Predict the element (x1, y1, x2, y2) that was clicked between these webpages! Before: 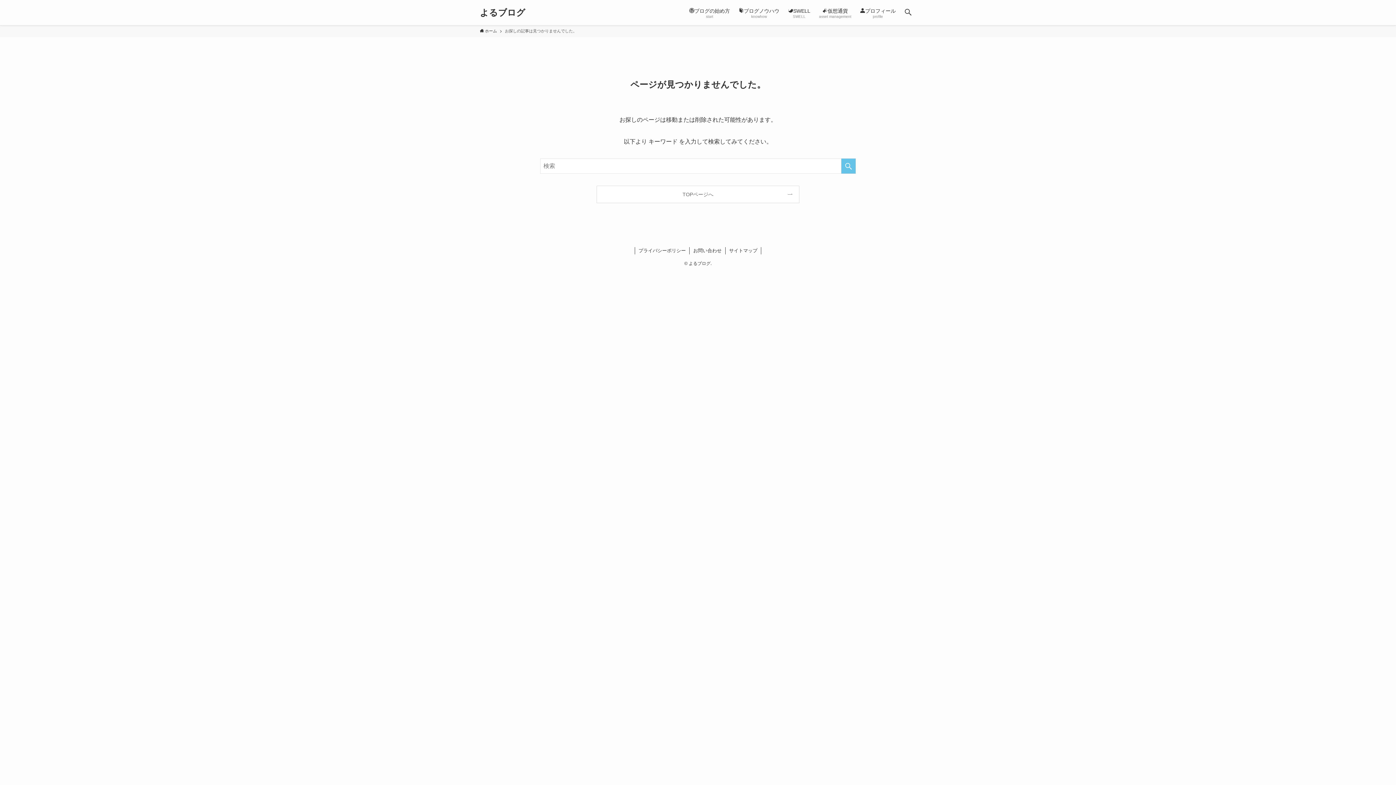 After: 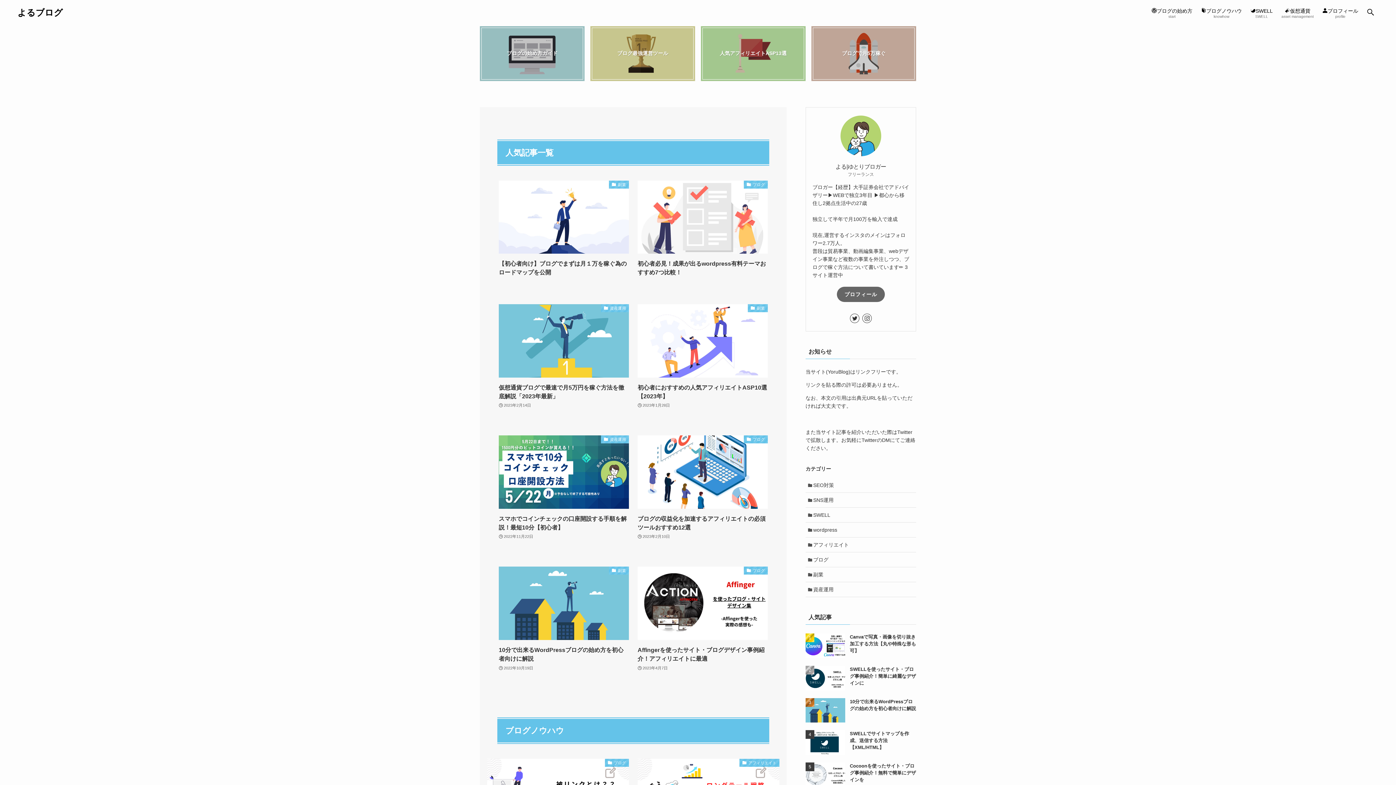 Action: bbox: (597, 186, 799, 202) label: TOPページへ